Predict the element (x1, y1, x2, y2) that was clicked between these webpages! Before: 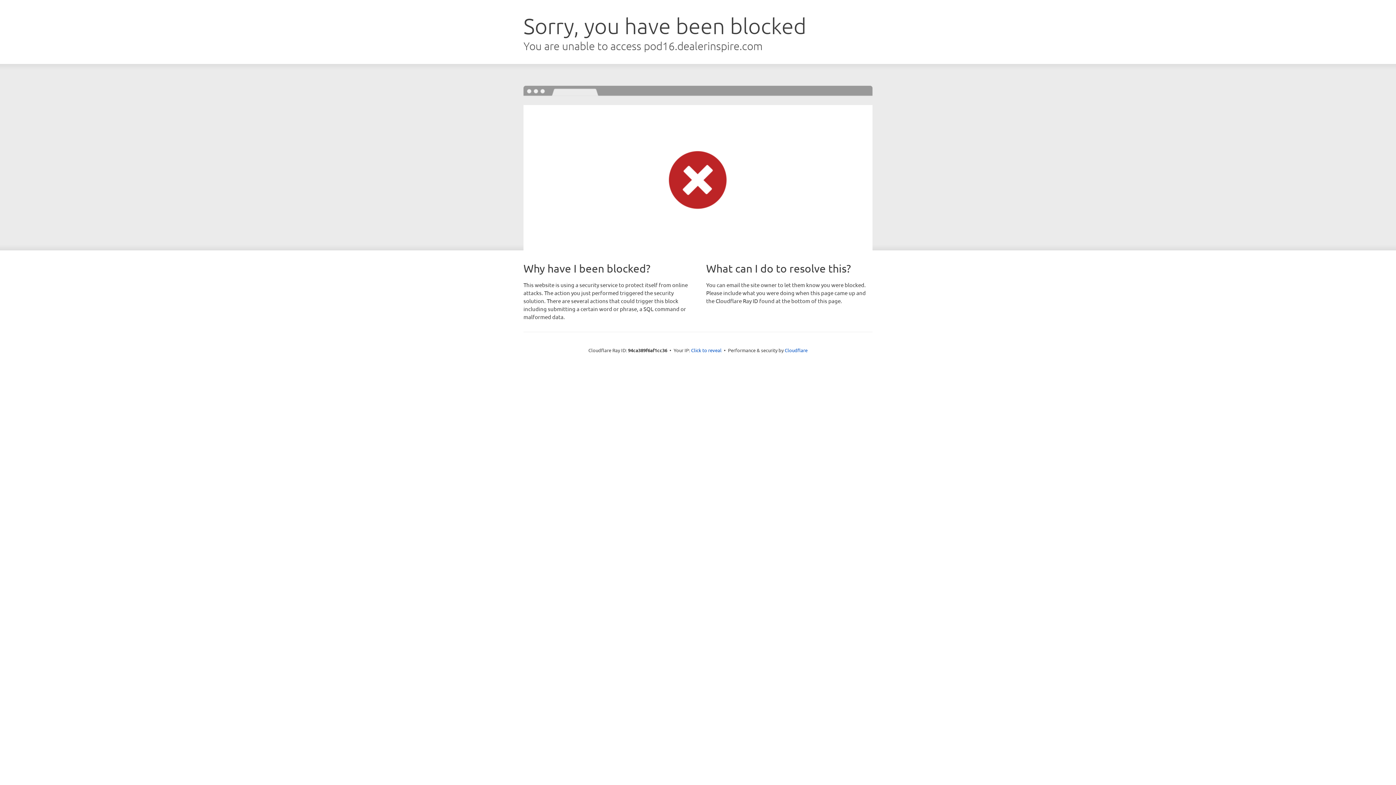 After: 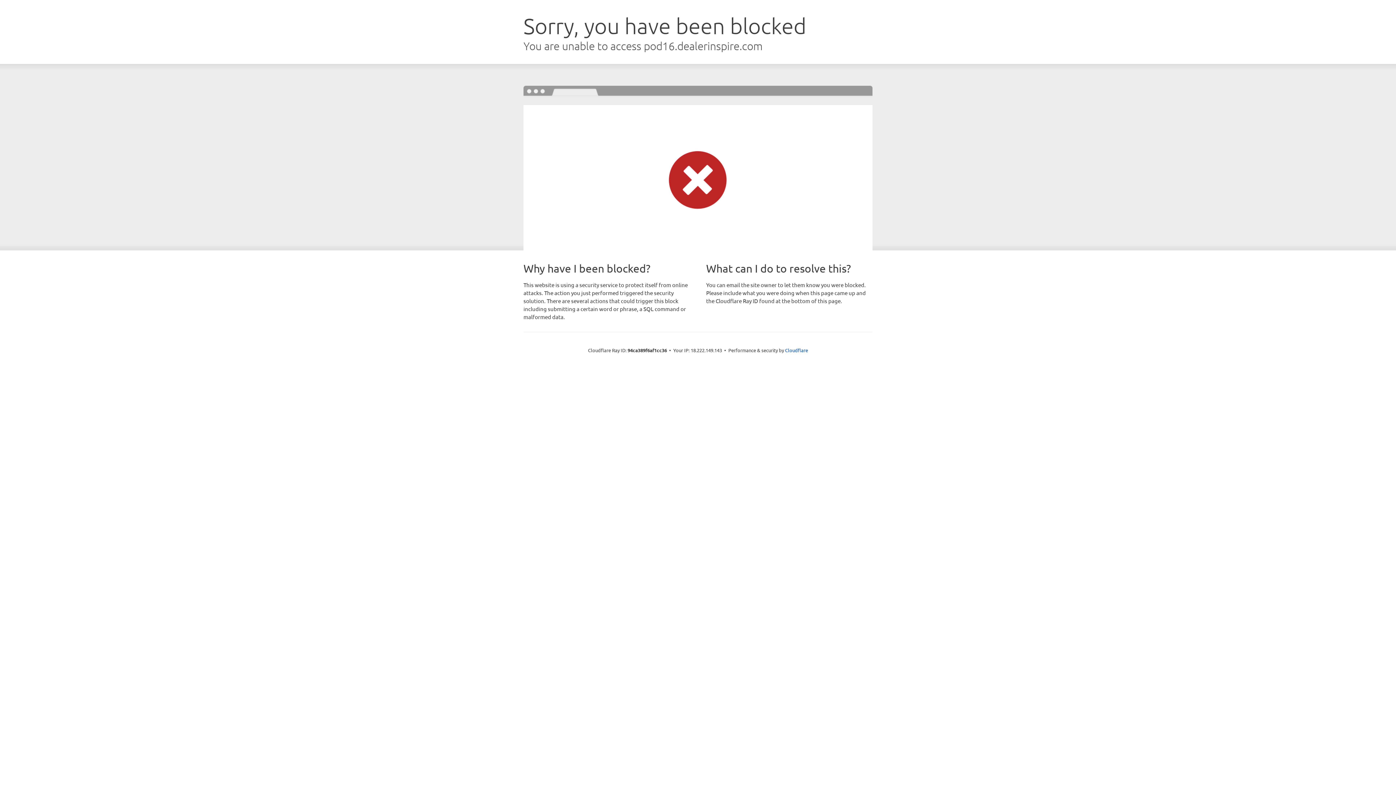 Action: bbox: (691, 346, 721, 353) label: Click to reveal